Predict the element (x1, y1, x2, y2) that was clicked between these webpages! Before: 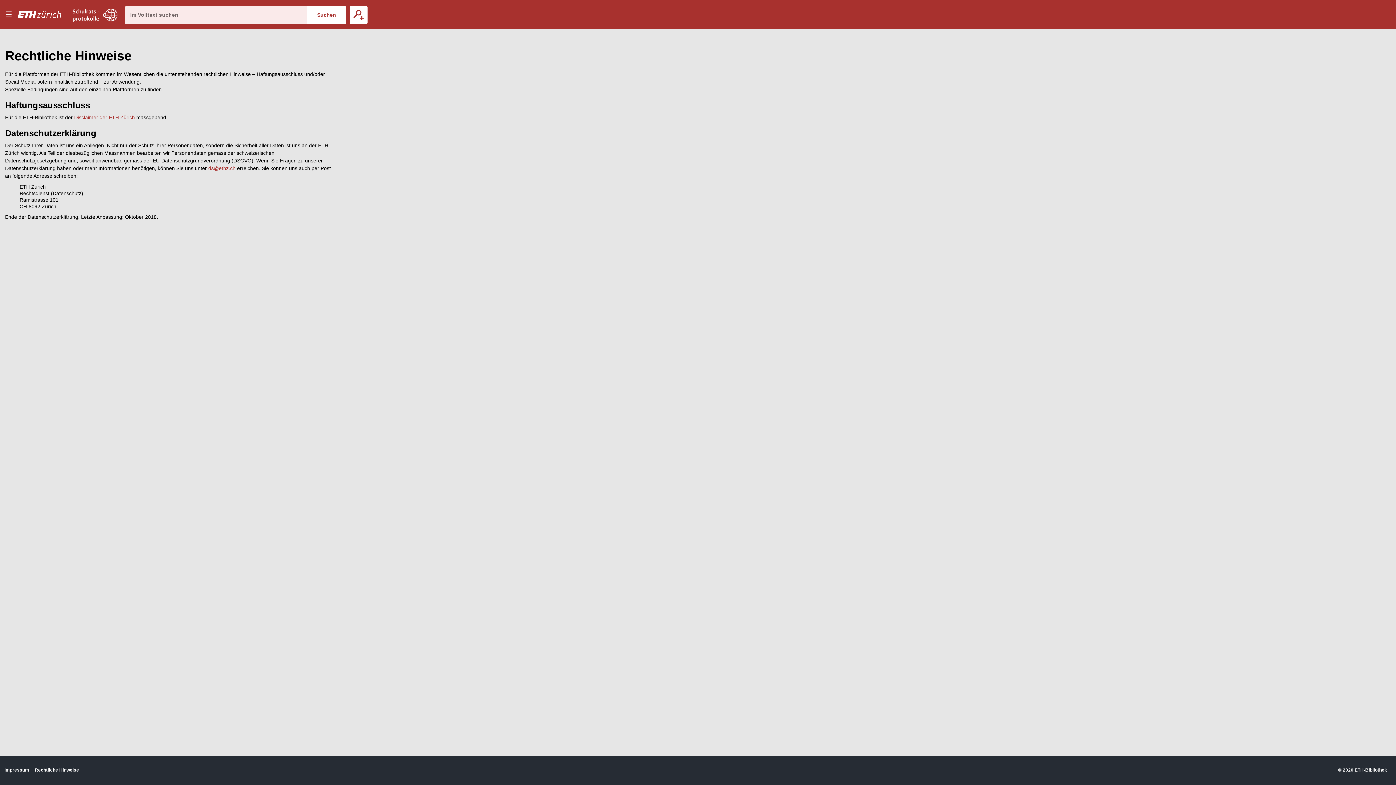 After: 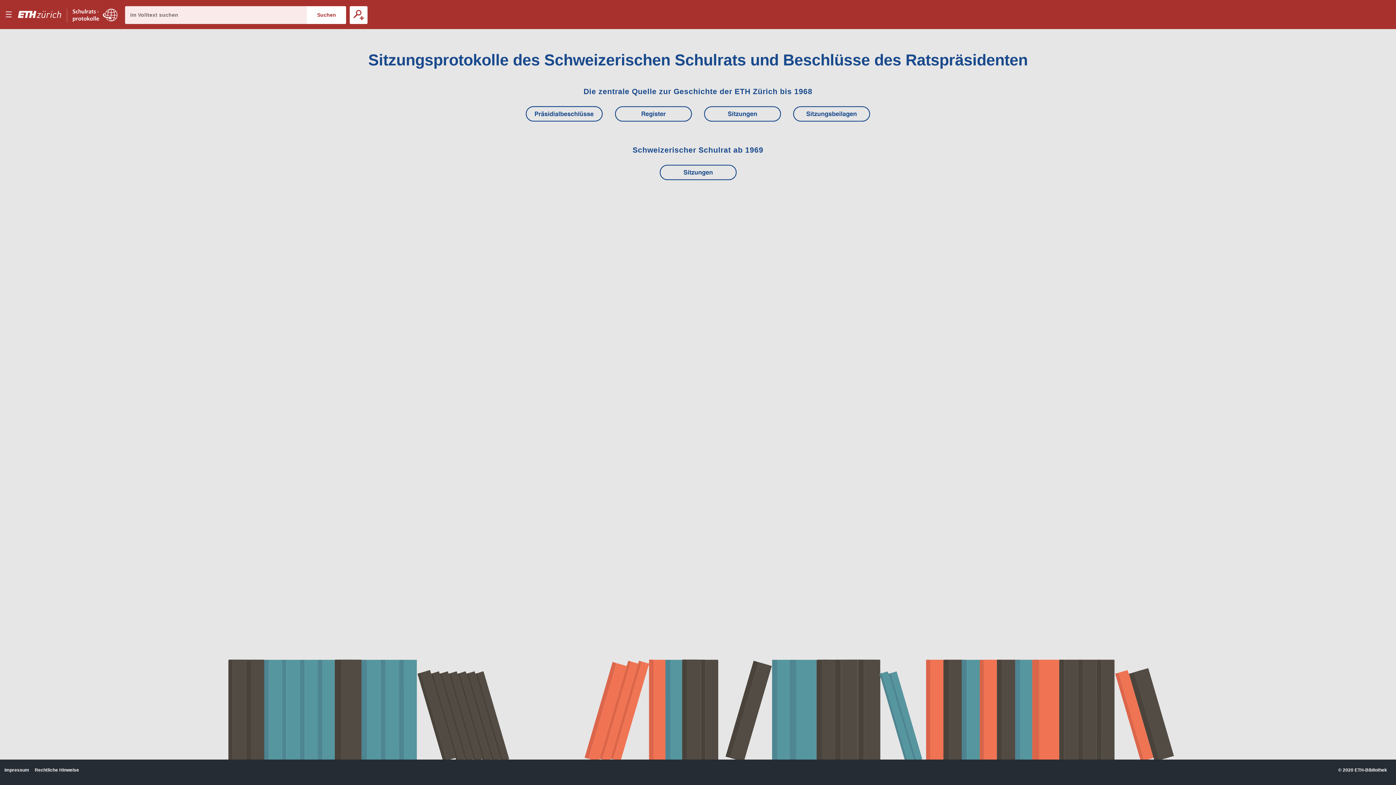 Action: bbox: (72, 0, 117, 29) label: E–Periodica.